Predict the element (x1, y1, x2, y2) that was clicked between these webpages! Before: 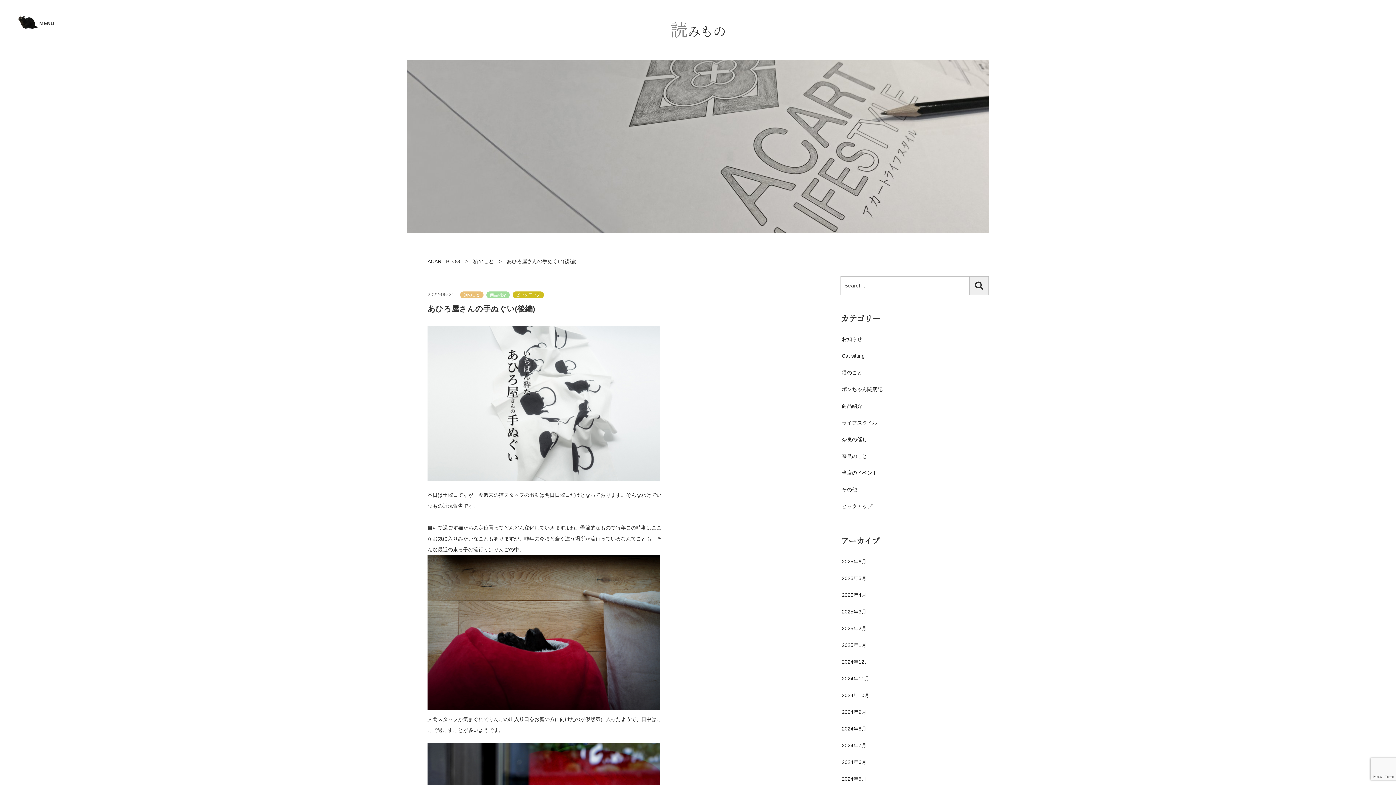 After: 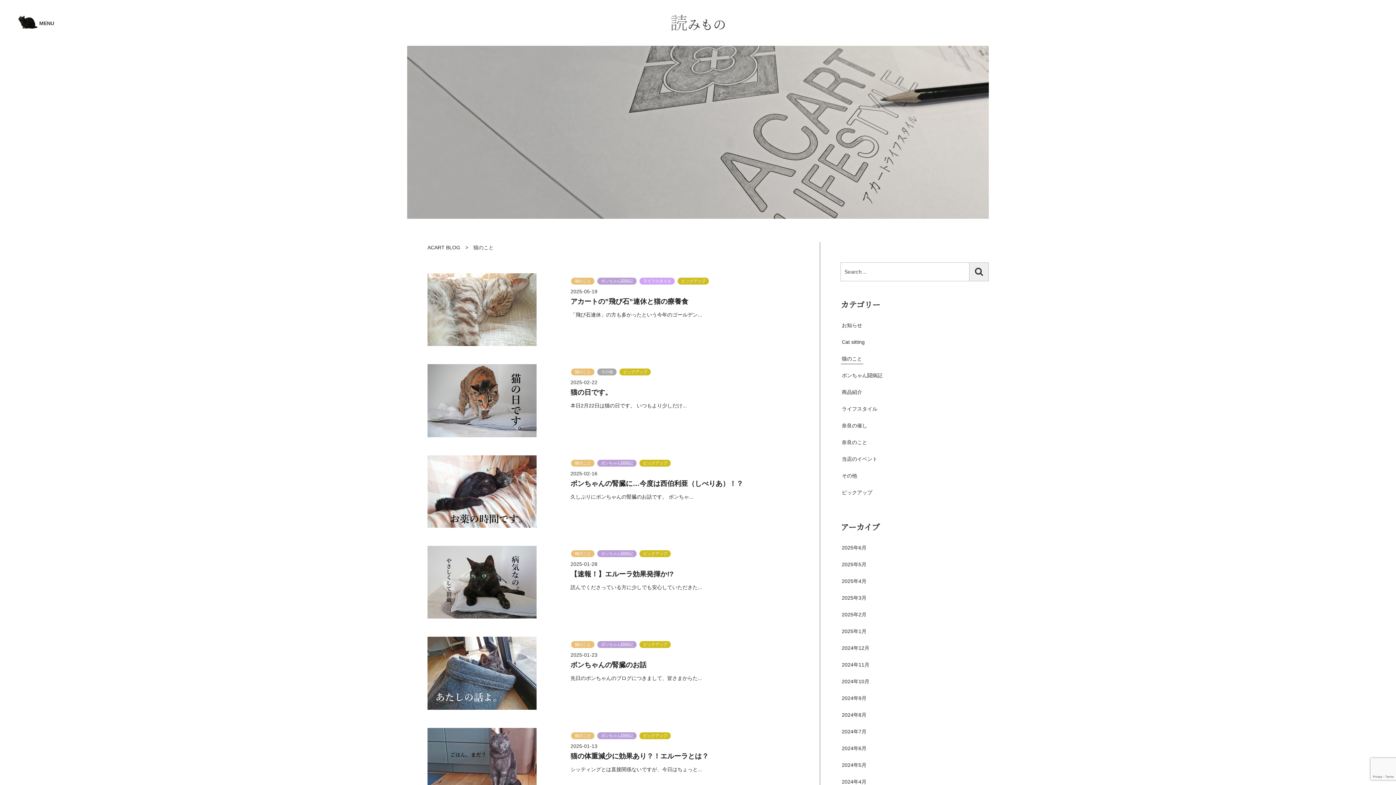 Action: bbox: (460, 291, 483, 298) label: 猫のこと